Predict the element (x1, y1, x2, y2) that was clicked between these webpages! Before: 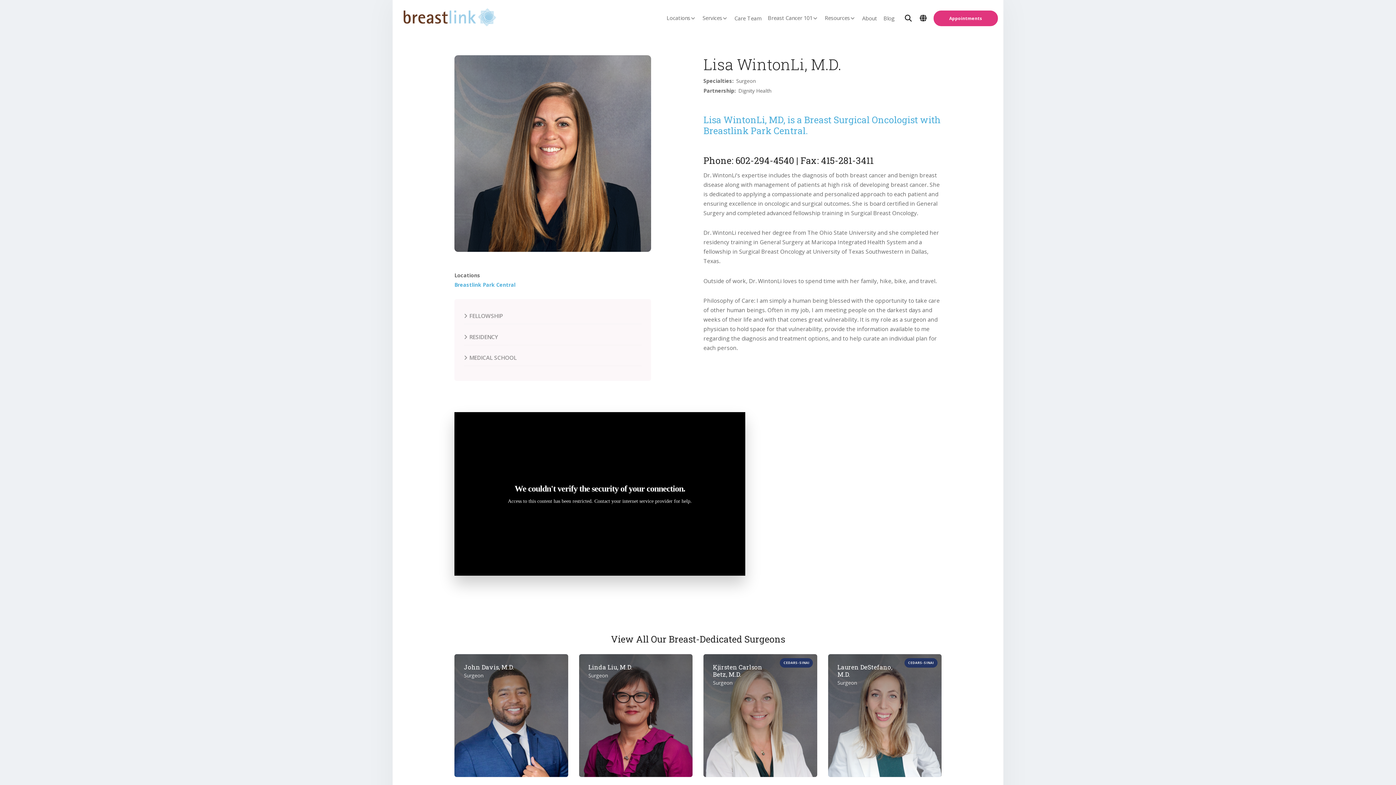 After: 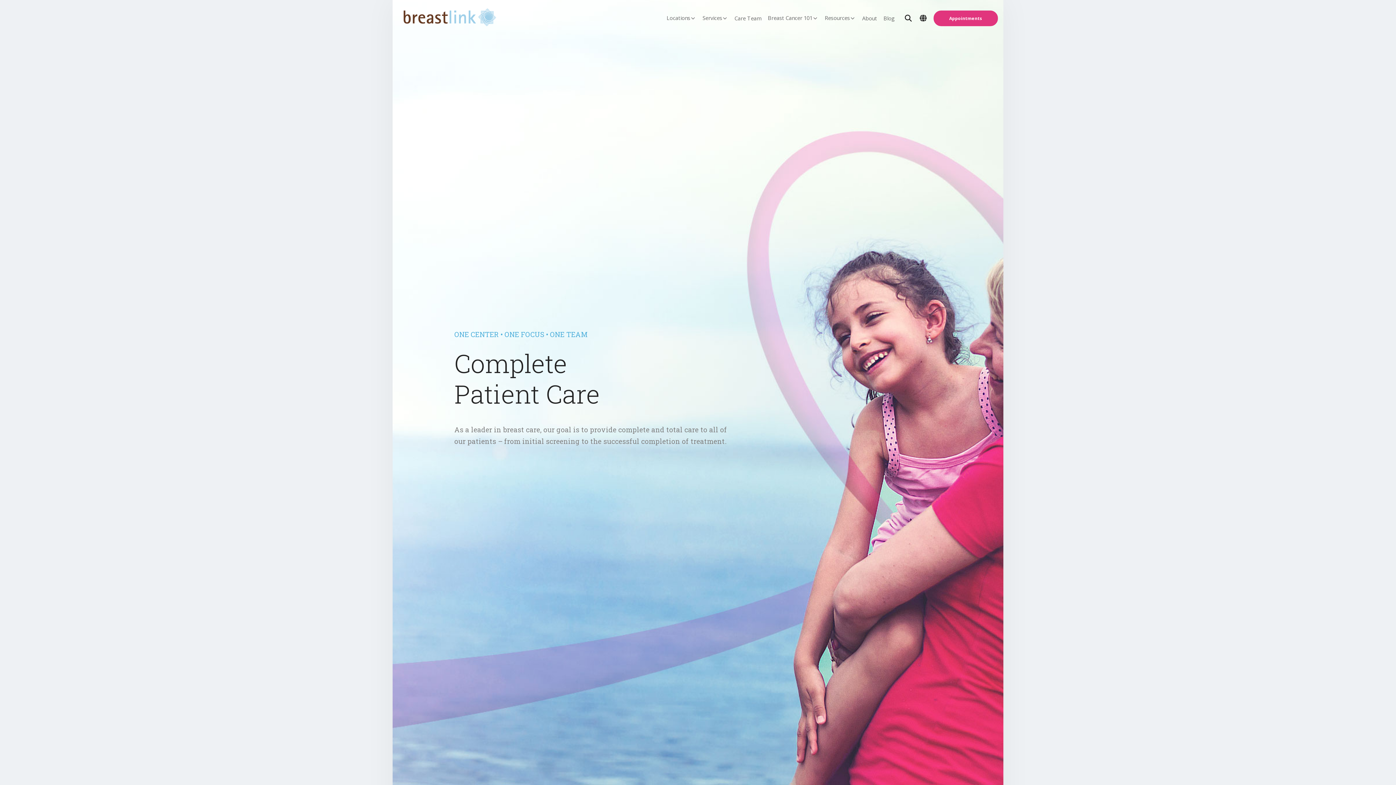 Action: bbox: (398, 4, 497, 30)